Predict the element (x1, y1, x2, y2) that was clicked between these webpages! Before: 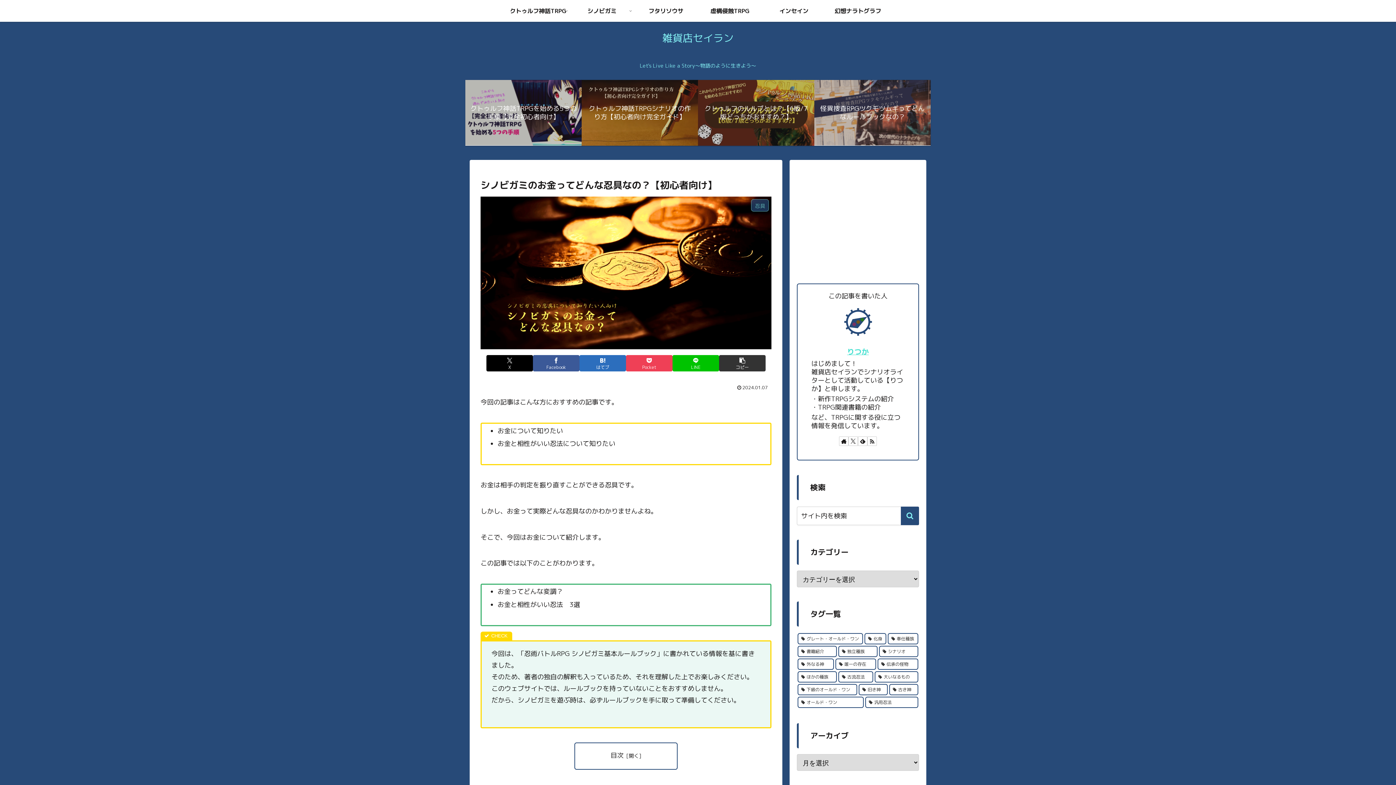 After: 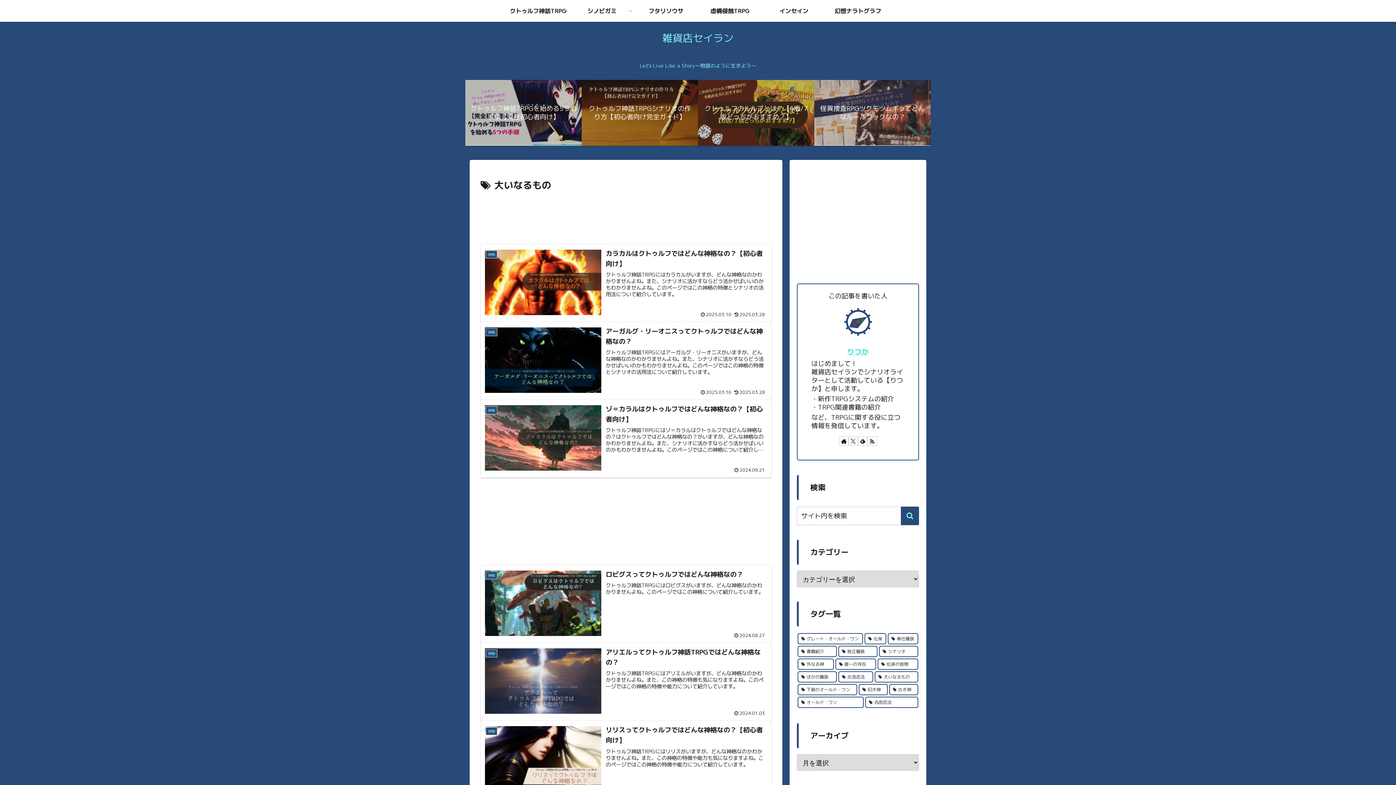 Action: label: 大いなるもの (6個の項目) bbox: (874, 569, 918, 581)